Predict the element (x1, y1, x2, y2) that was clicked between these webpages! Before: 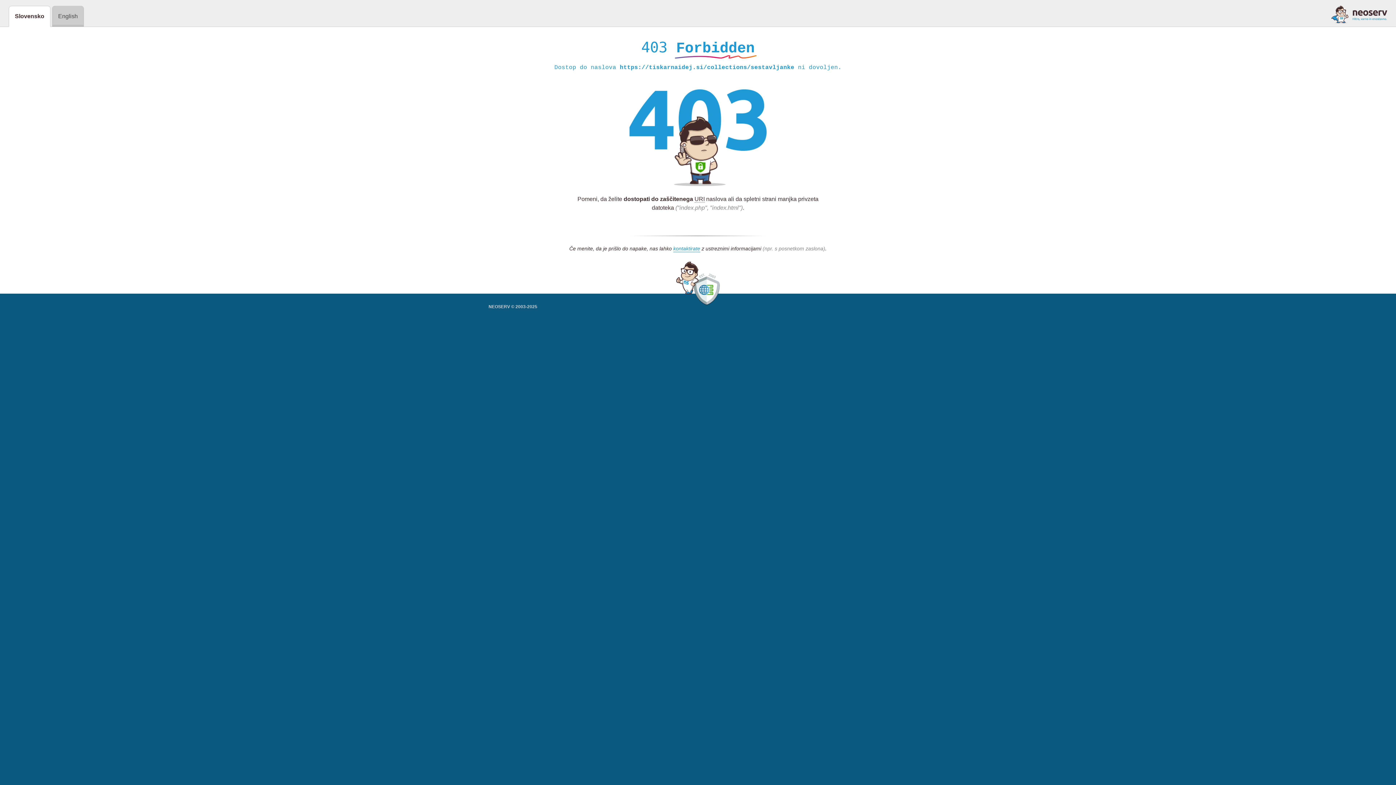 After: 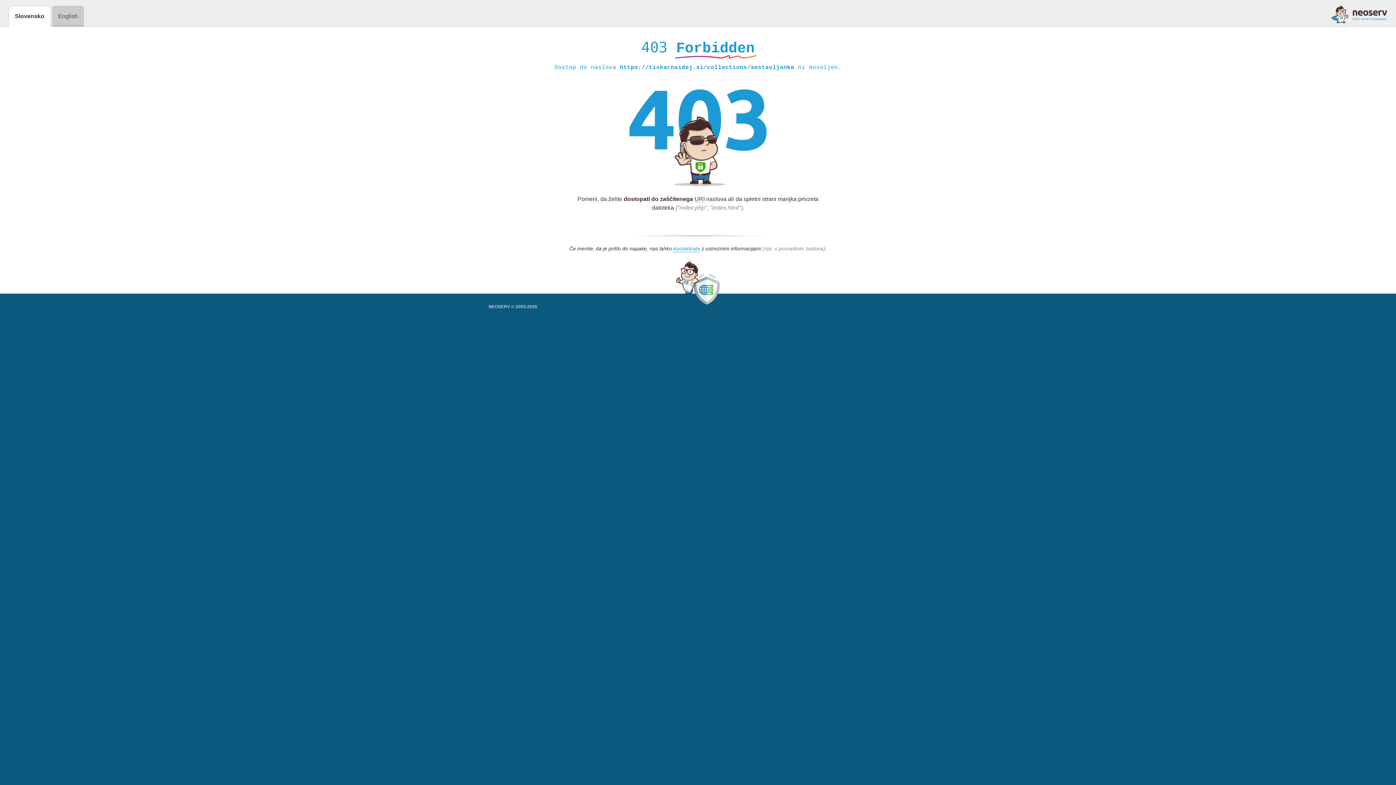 Action: bbox: (1331, 5, 1387, 23)